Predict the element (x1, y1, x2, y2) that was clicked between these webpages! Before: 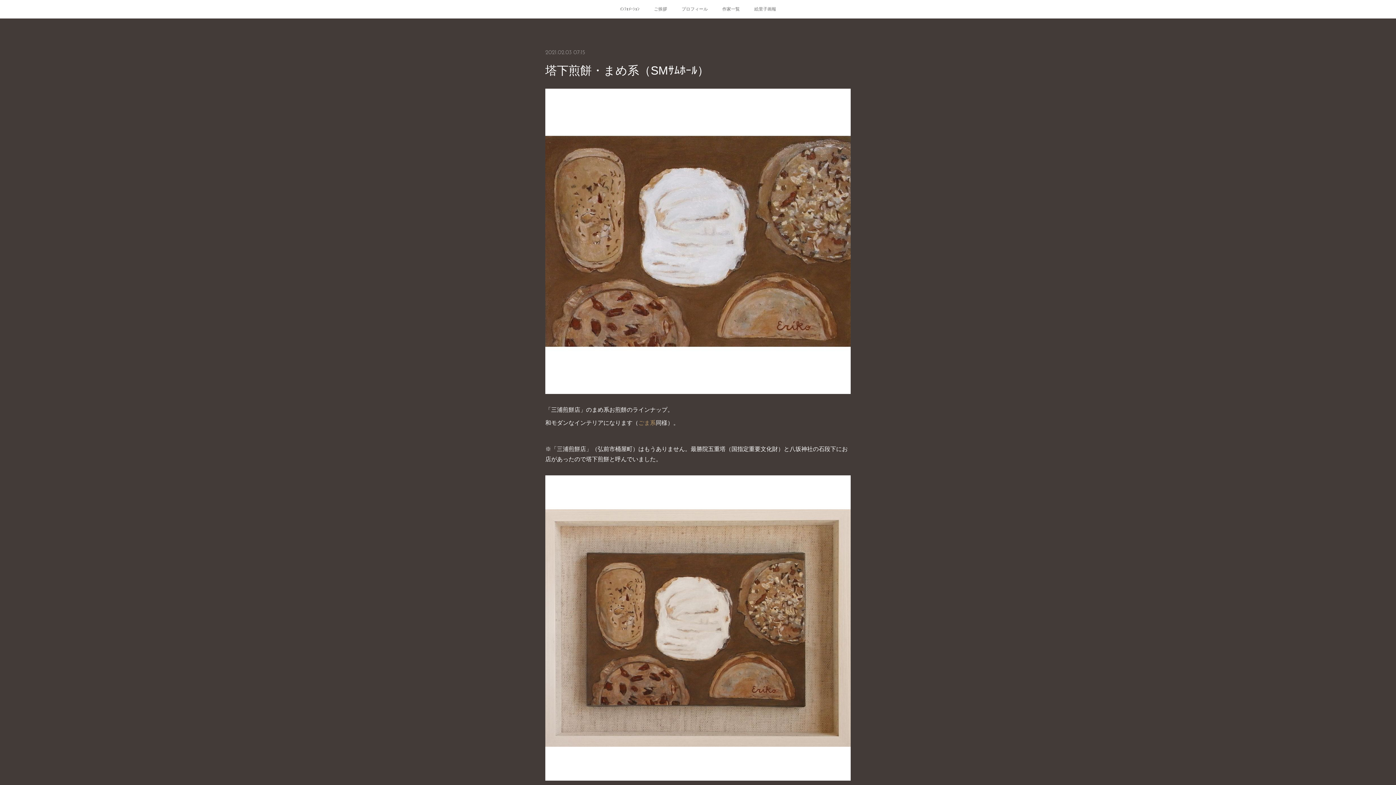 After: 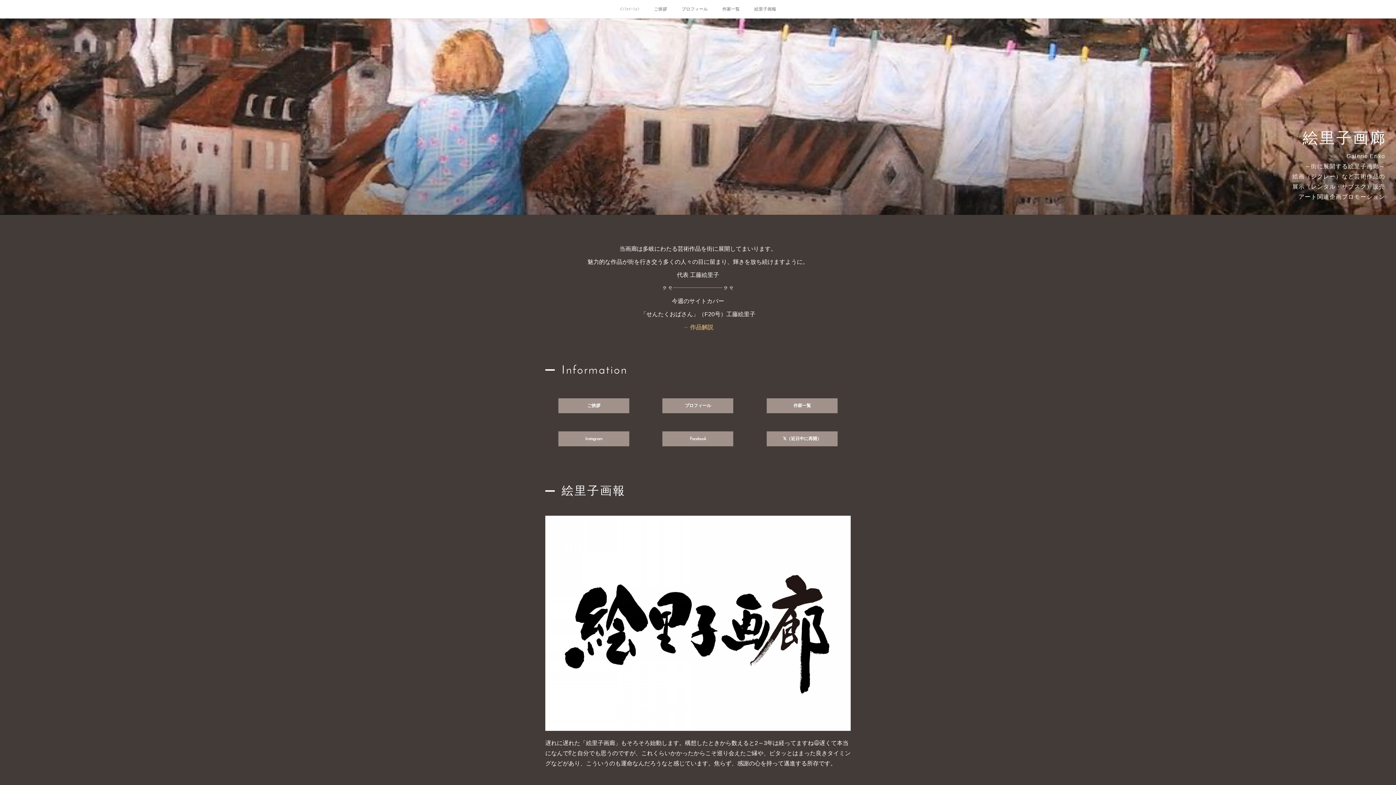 Action: label: ｲﾝﾌｫﾒｰｼｮﾝ bbox: (612, 0, 646, 18)